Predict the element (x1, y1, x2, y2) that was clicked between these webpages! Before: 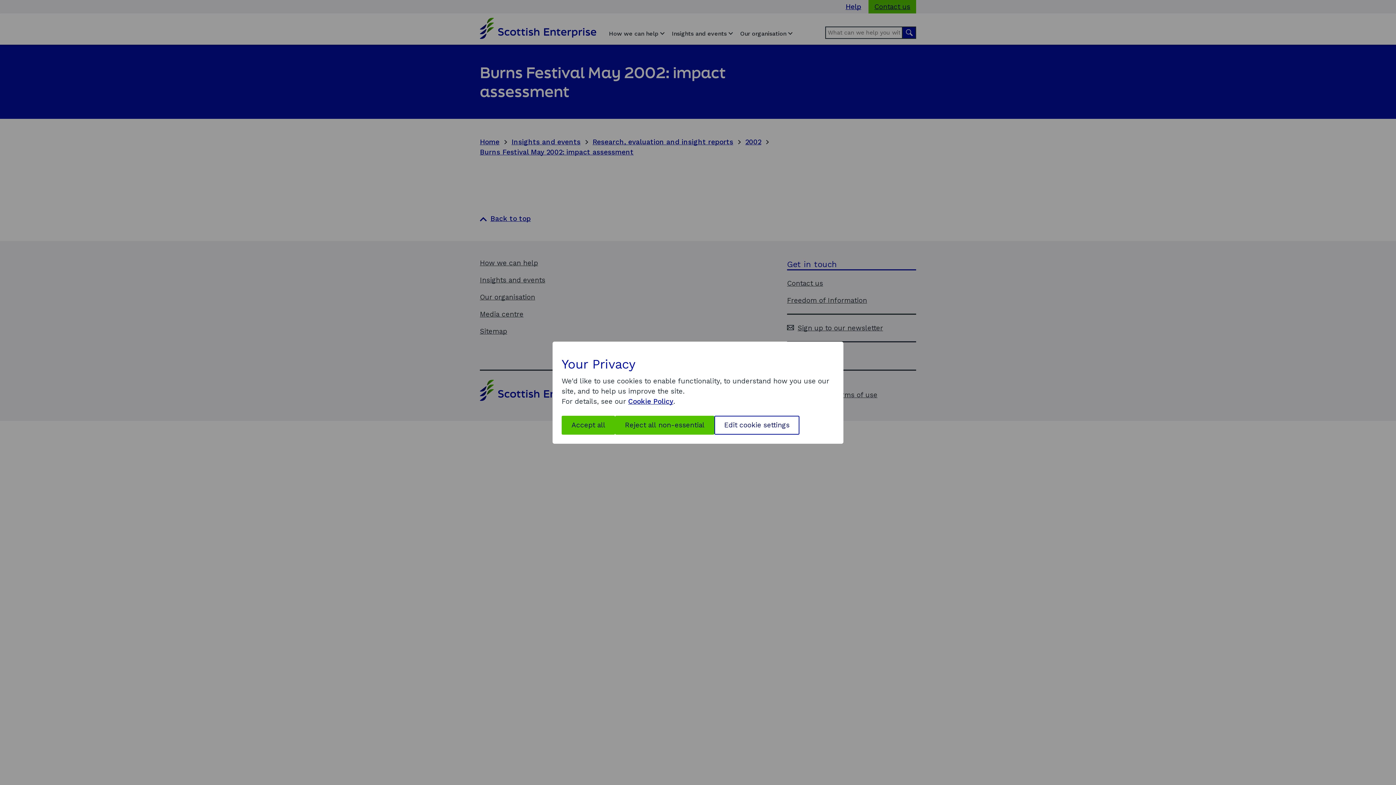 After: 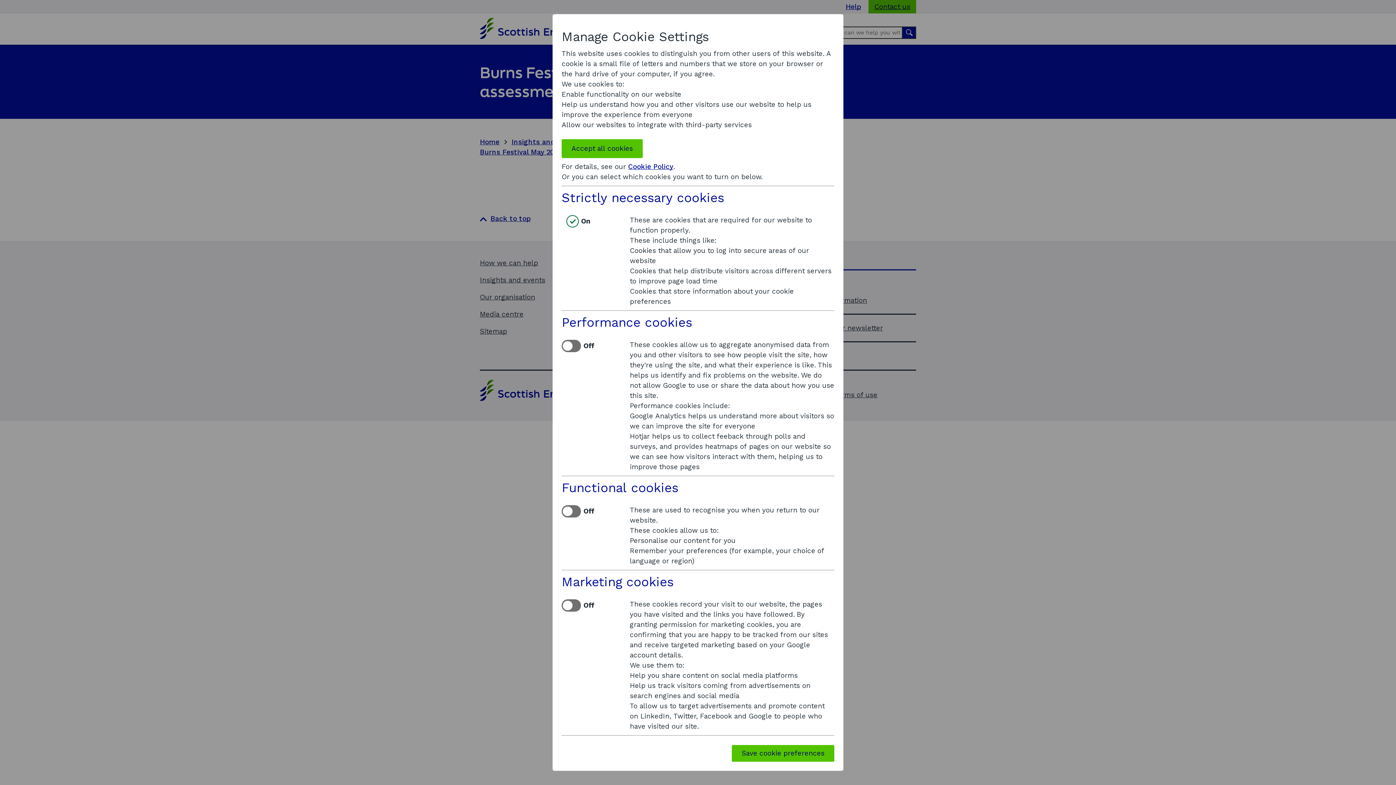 Action: bbox: (714, 415, 799, 434) label: Edit cookie settings